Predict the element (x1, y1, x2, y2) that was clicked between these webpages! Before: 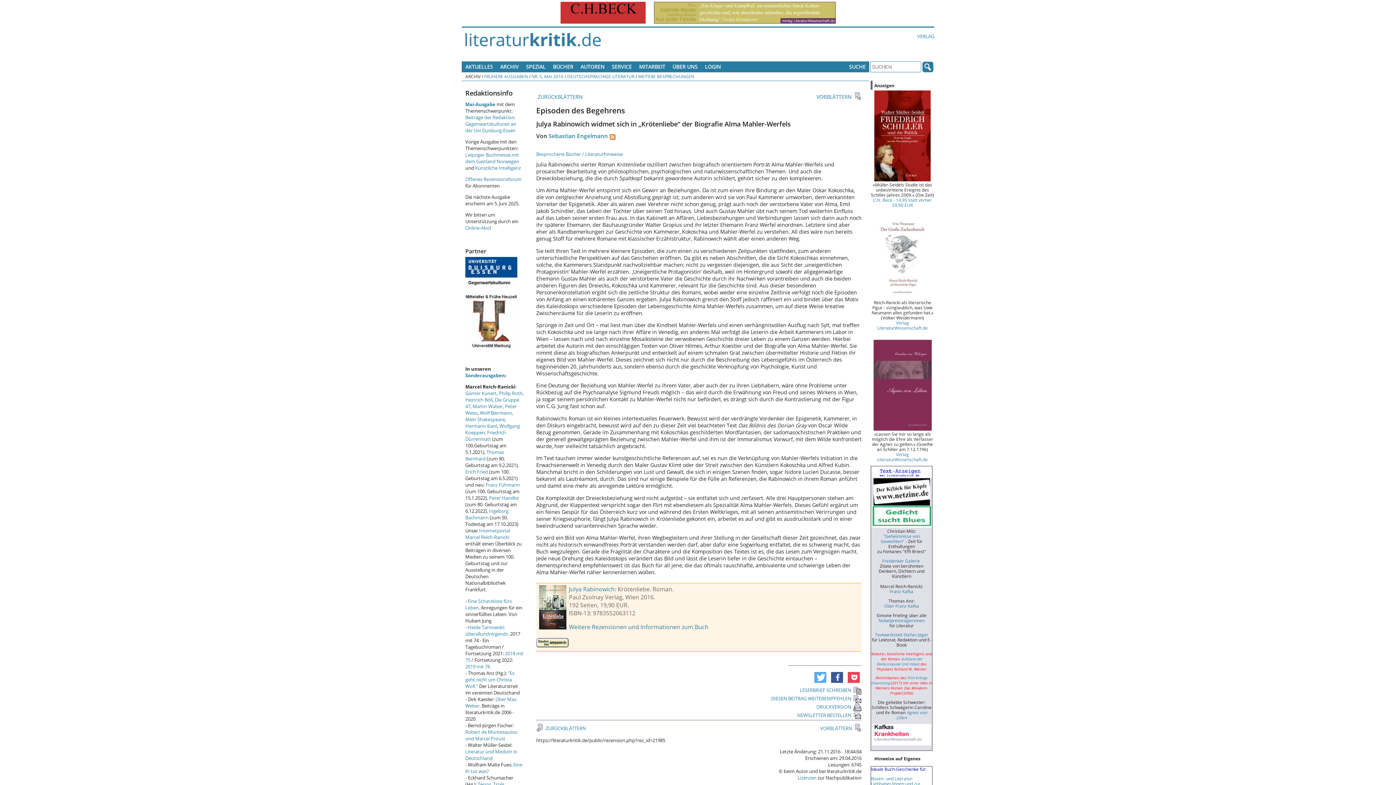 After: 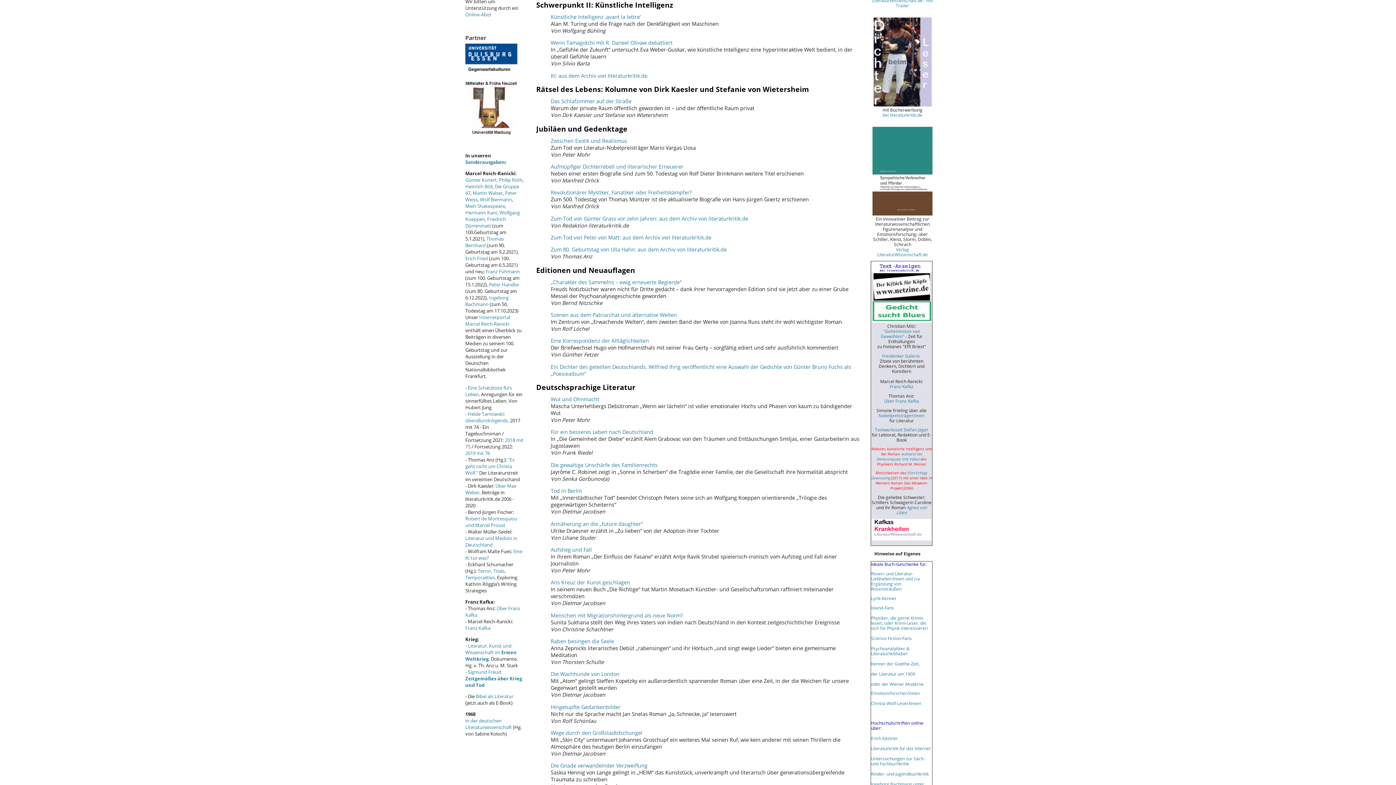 Action: label: Künstliche Intelligenz bbox: (475, 164, 521, 171)